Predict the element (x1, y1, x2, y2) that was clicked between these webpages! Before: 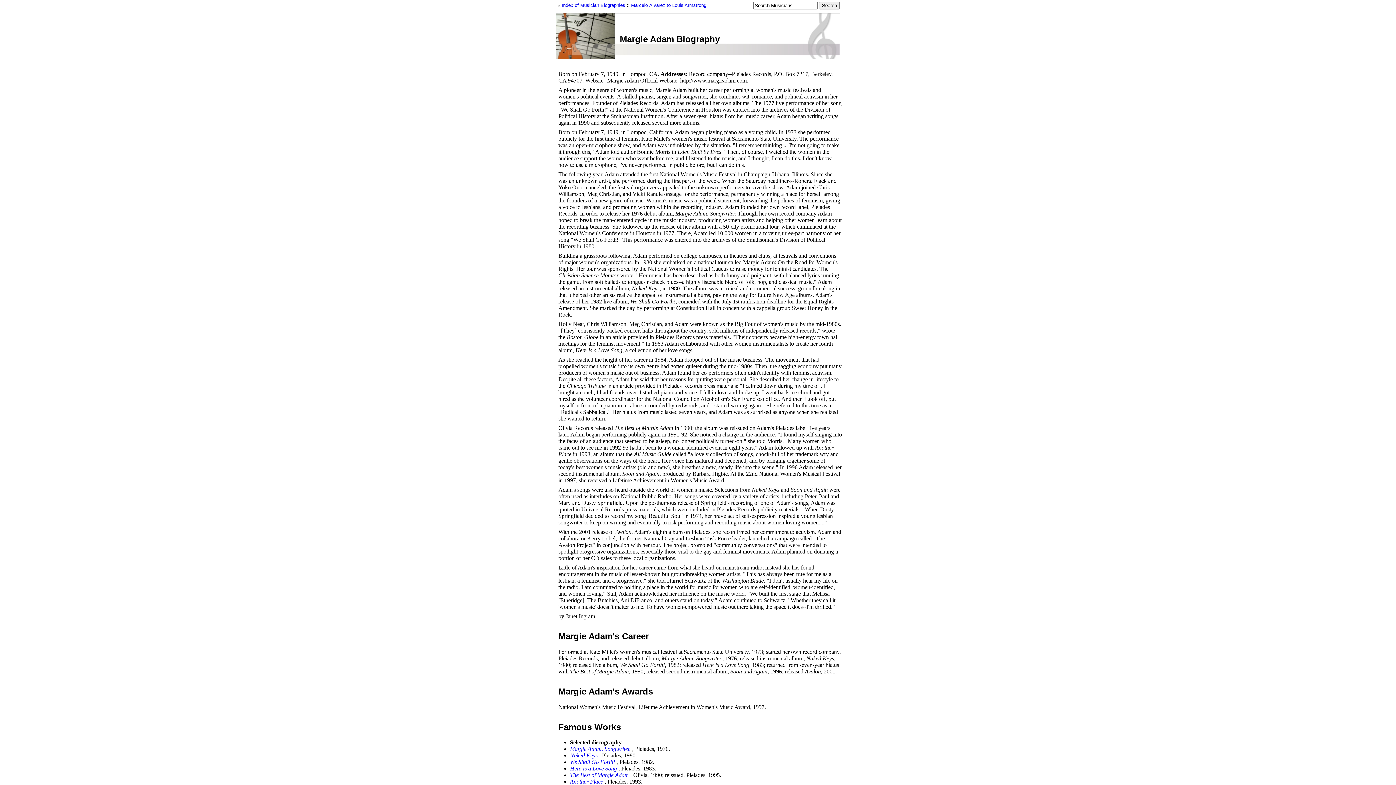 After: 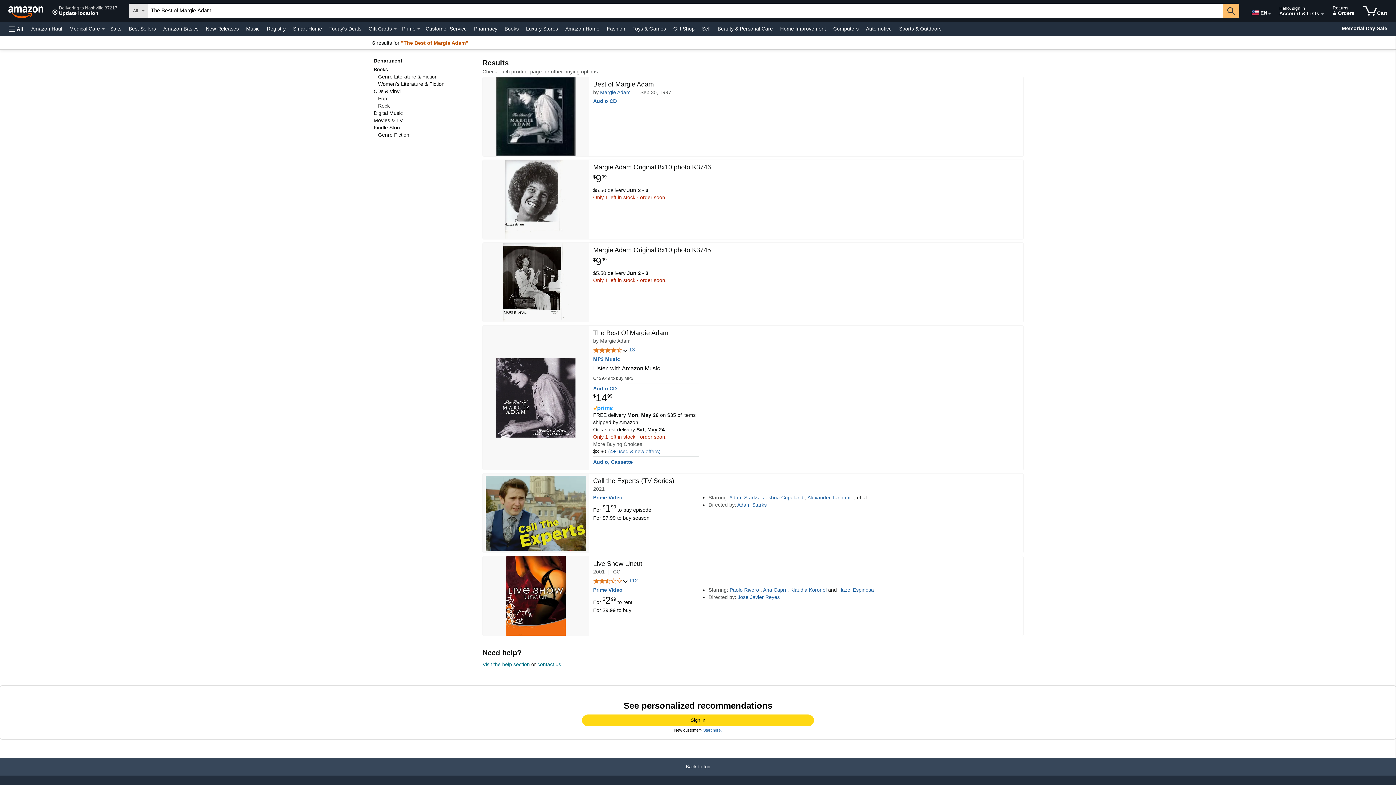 Action: label: The Best of Margie Adam bbox: (570, 772, 629, 778)